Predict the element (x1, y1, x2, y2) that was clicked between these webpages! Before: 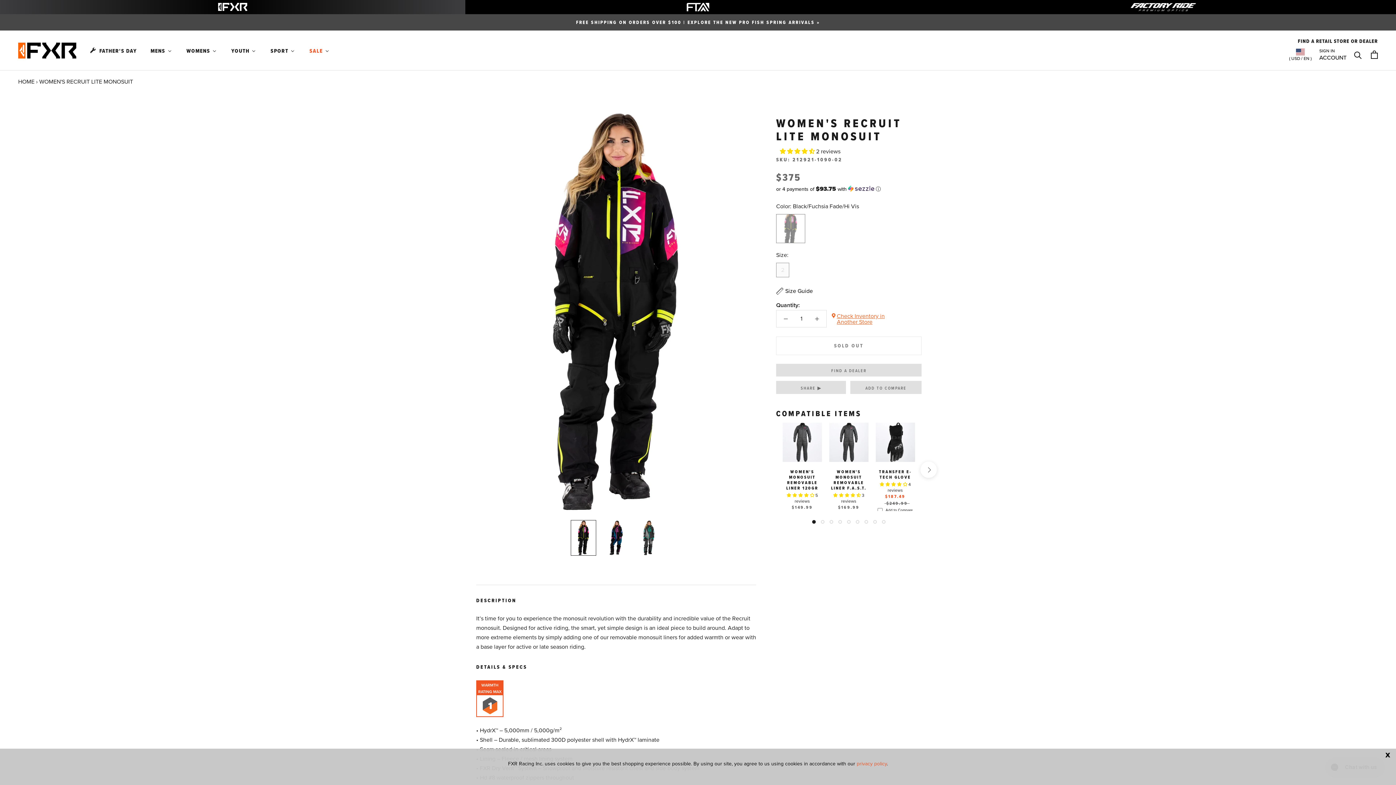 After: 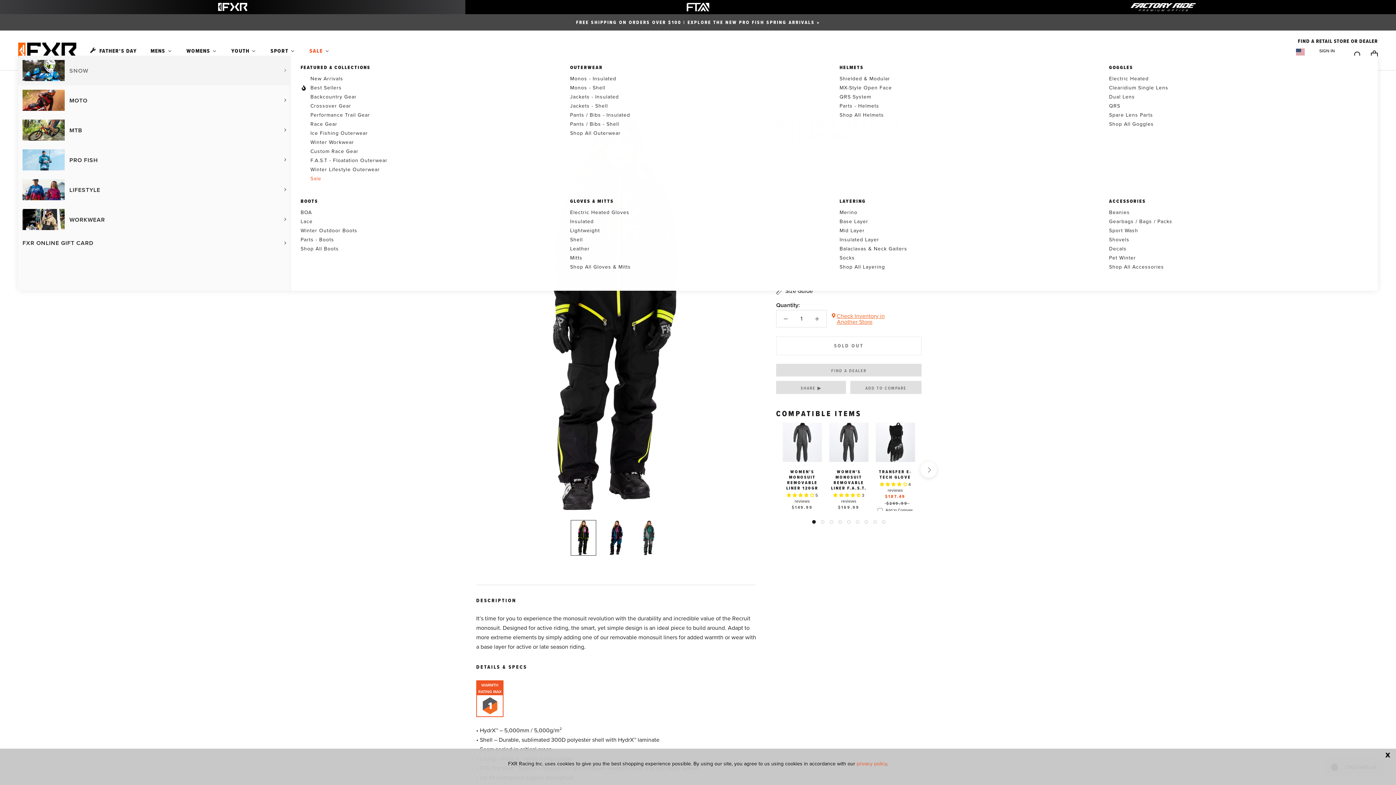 Action: label: Mens bbox: (149, 46, 173, 54)